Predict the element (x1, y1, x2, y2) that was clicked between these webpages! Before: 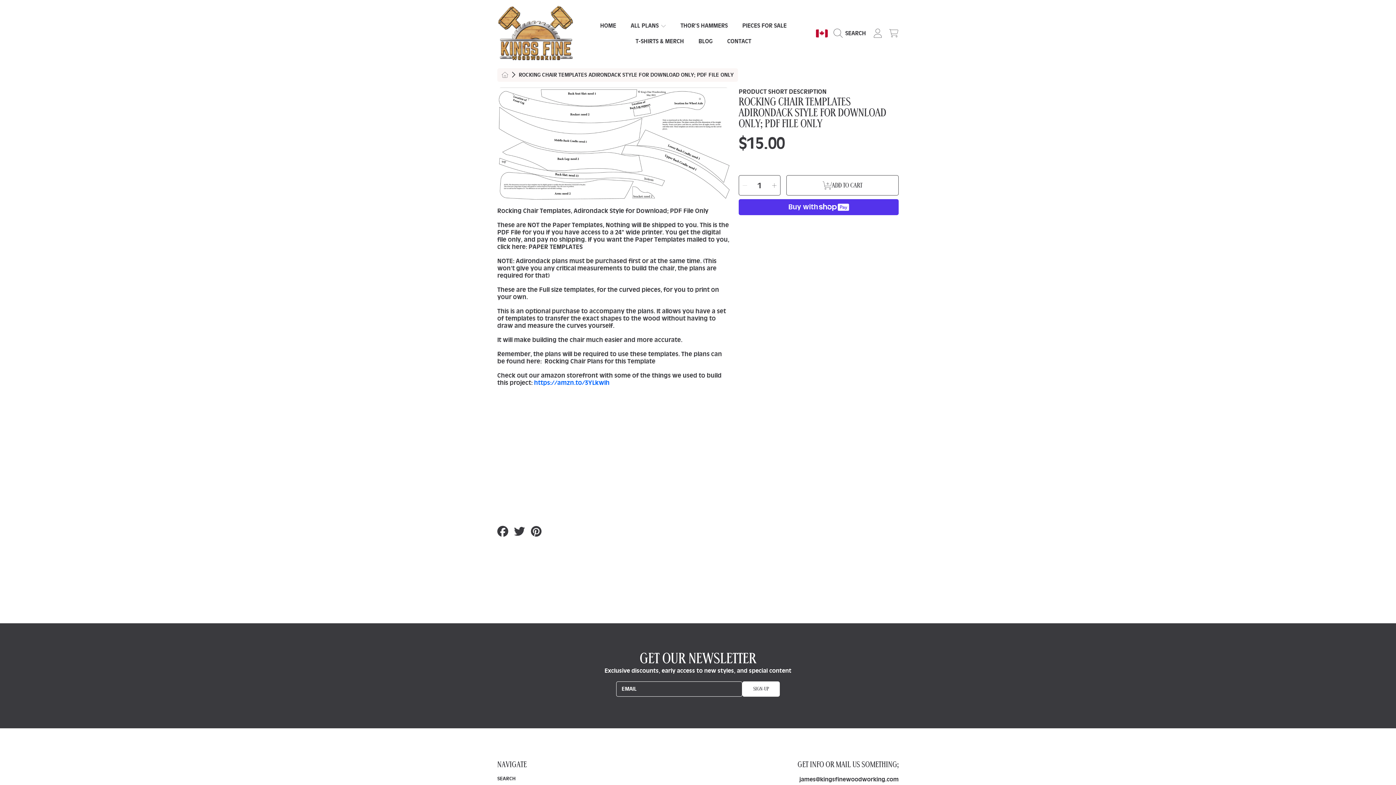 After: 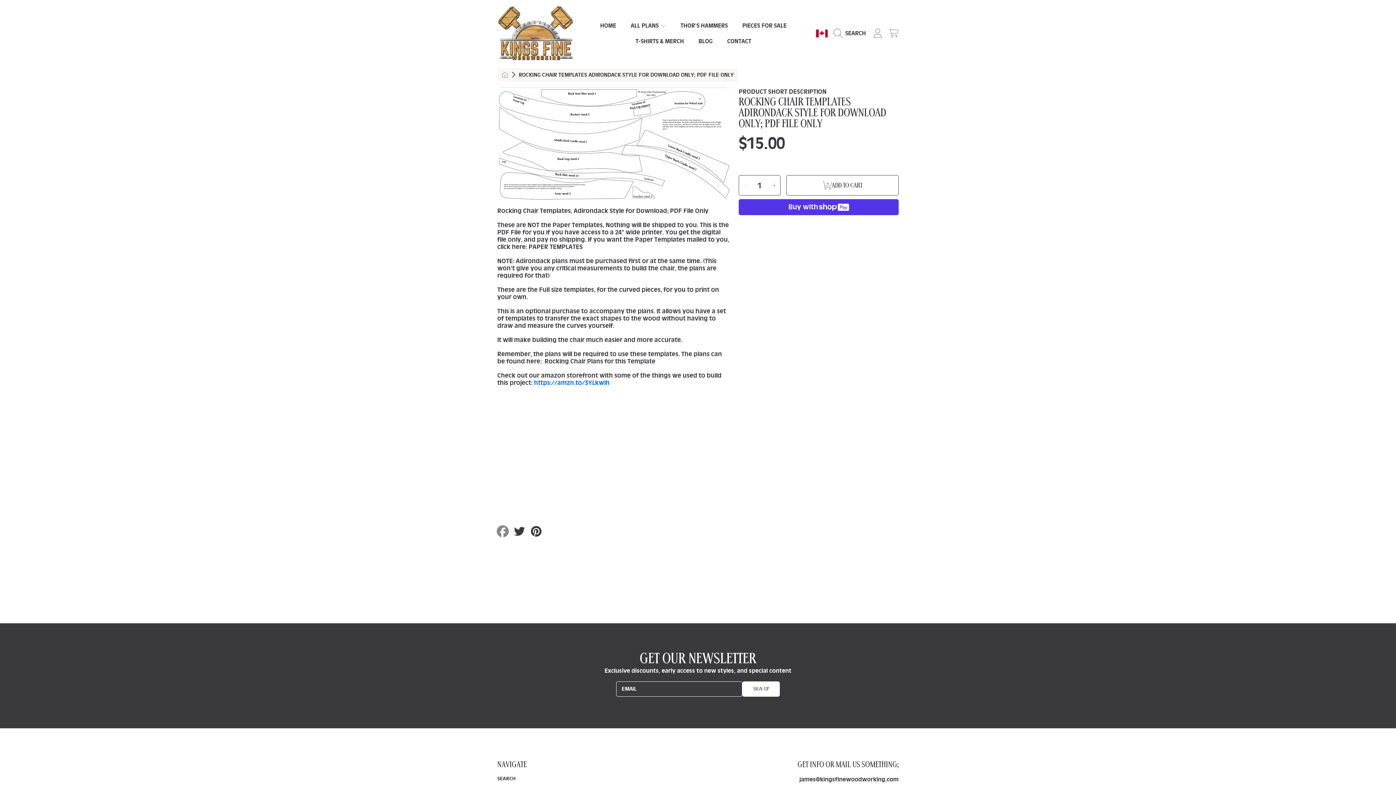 Action: label: Share on Facebook bbox: (497, 526, 509, 536)